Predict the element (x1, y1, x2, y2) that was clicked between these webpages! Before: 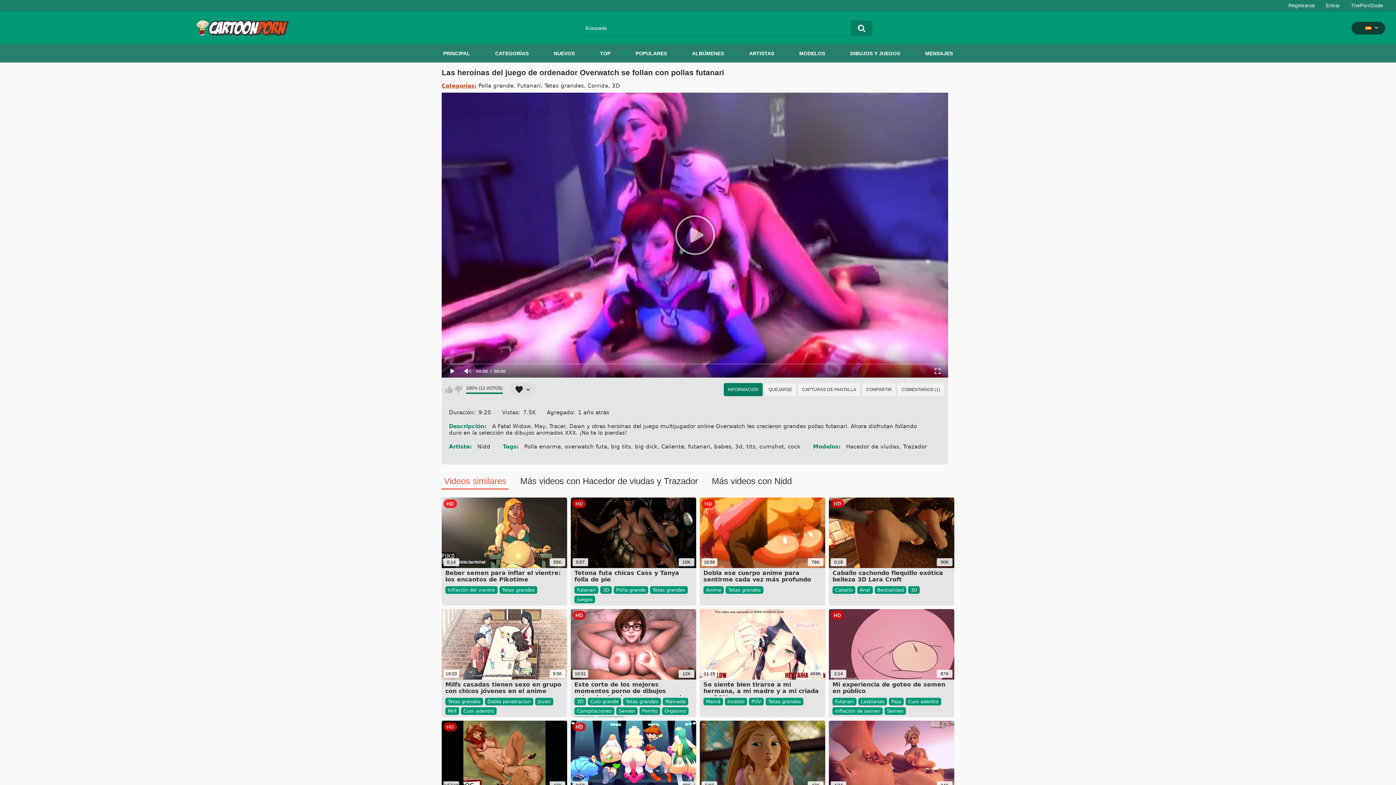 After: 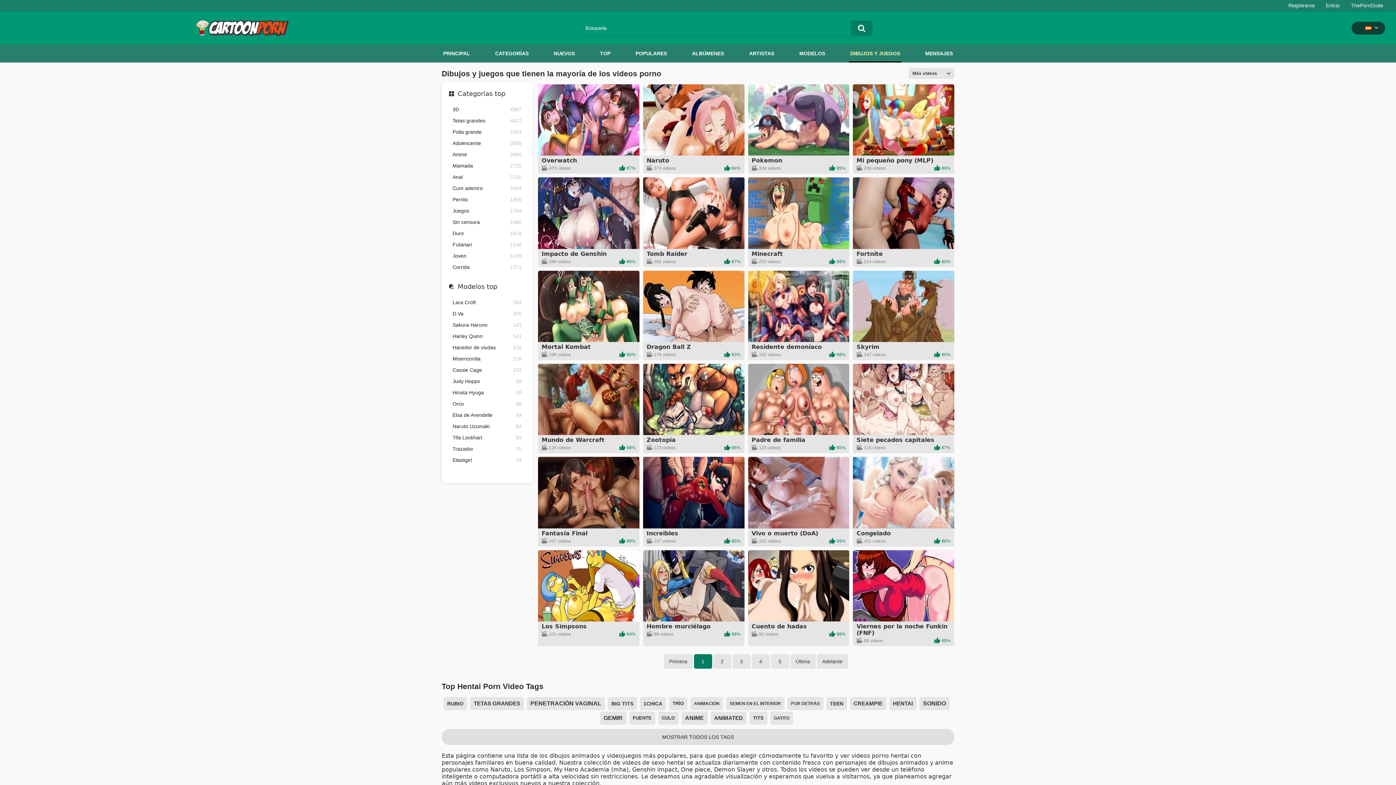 Action: bbox: (849, 44, 901, 62) label: DIBUJOS Y JUEGOS